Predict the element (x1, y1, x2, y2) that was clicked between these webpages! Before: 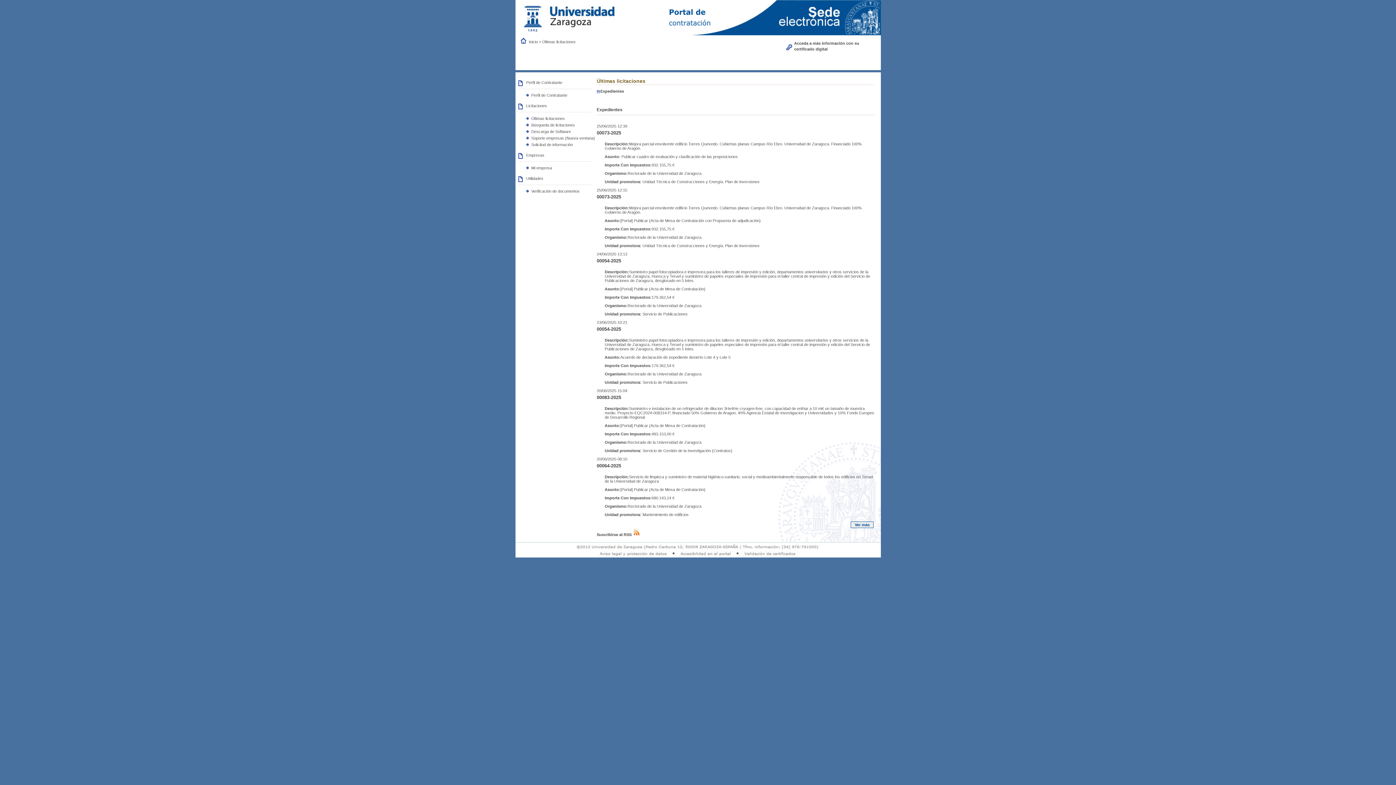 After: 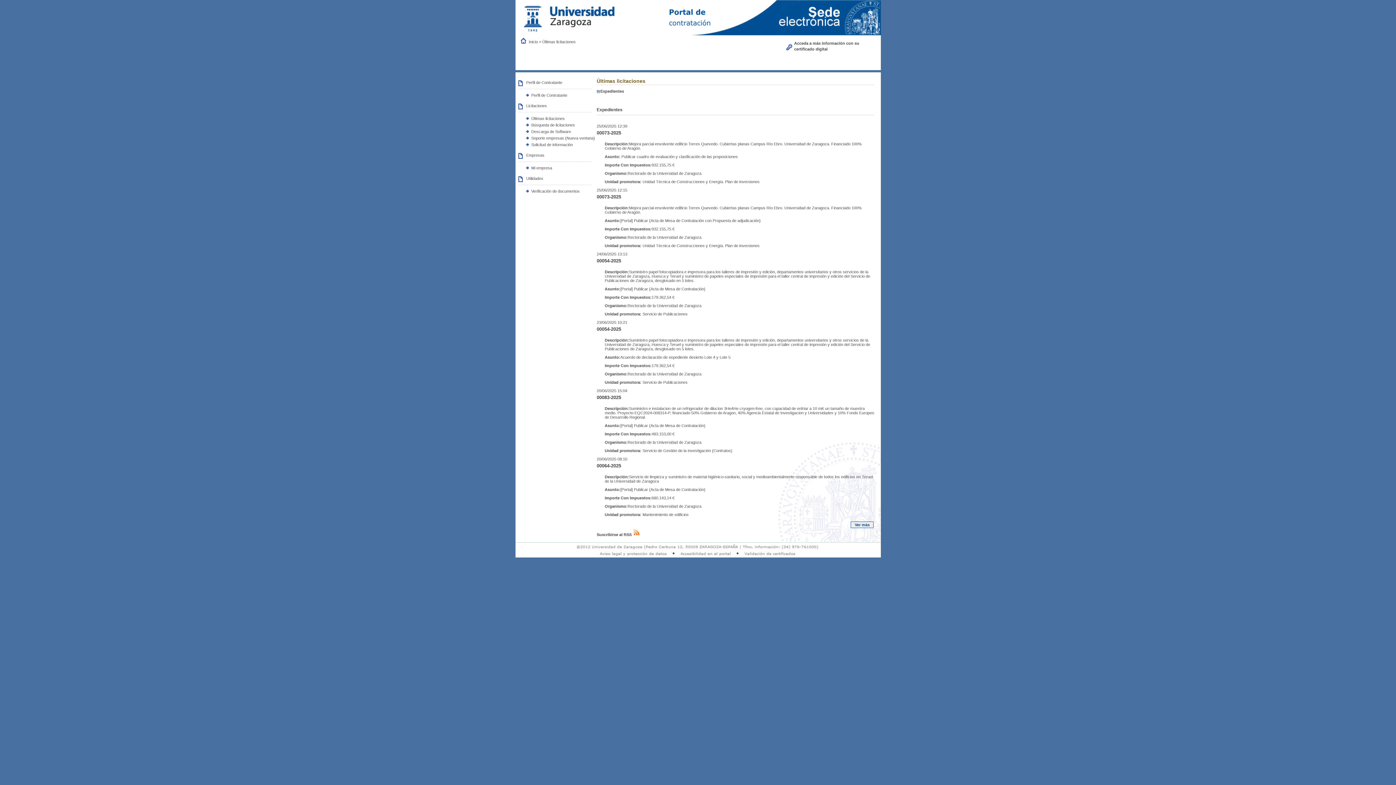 Action: label: Últimas licitaciones bbox: (531, 116, 564, 120)